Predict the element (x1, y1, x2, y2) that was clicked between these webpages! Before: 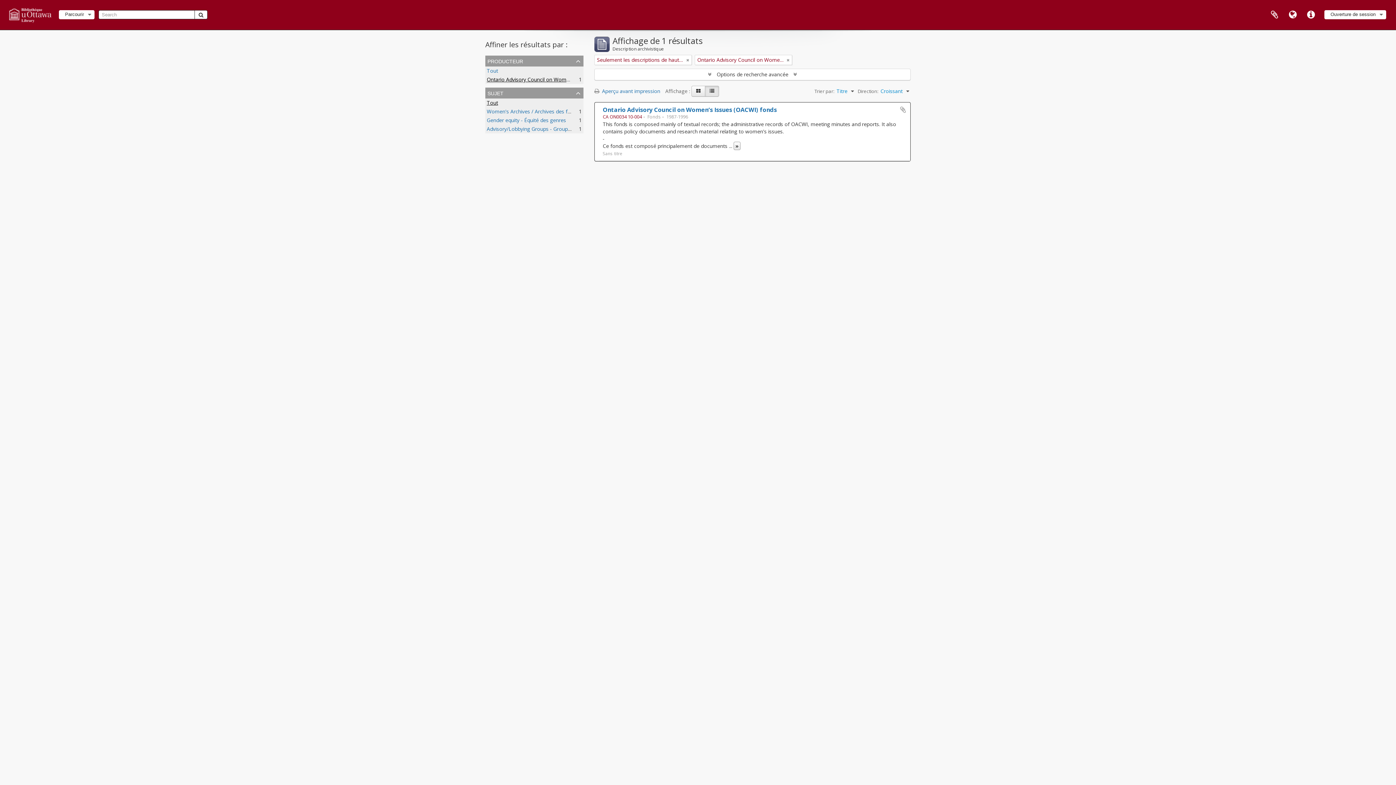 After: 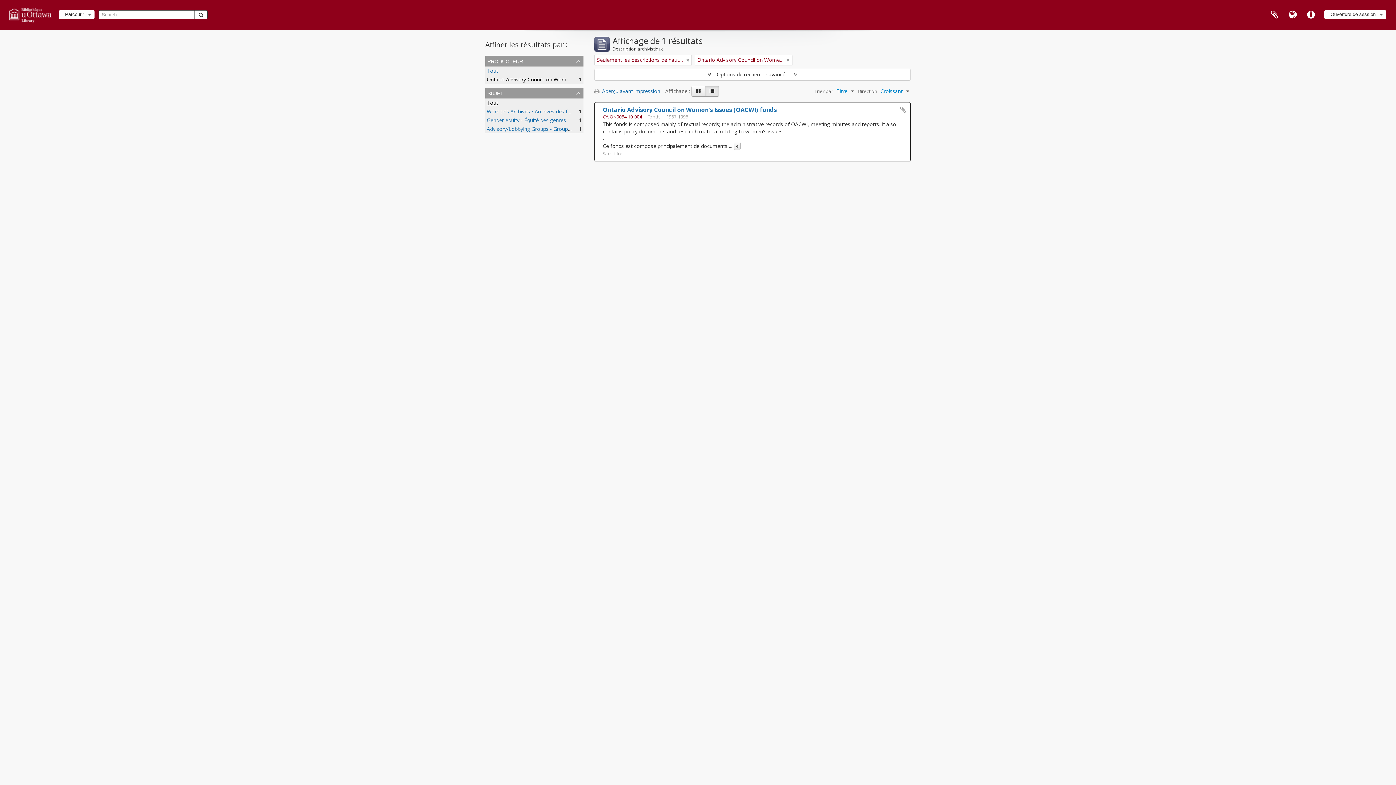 Action: bbox: (486, 76, 613, 82) label: Ontario Advisory Council on Women's Issues (OACWI)
, 1 résultats